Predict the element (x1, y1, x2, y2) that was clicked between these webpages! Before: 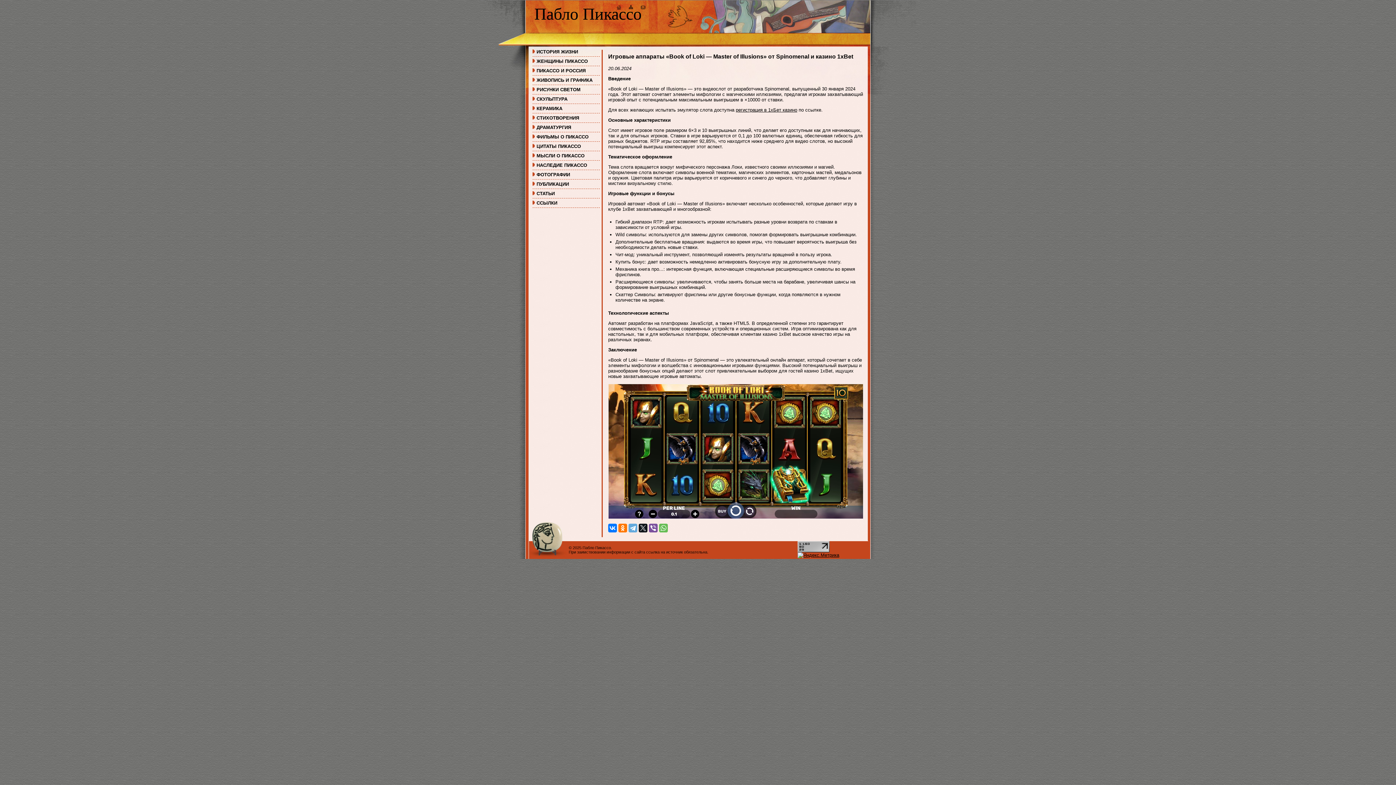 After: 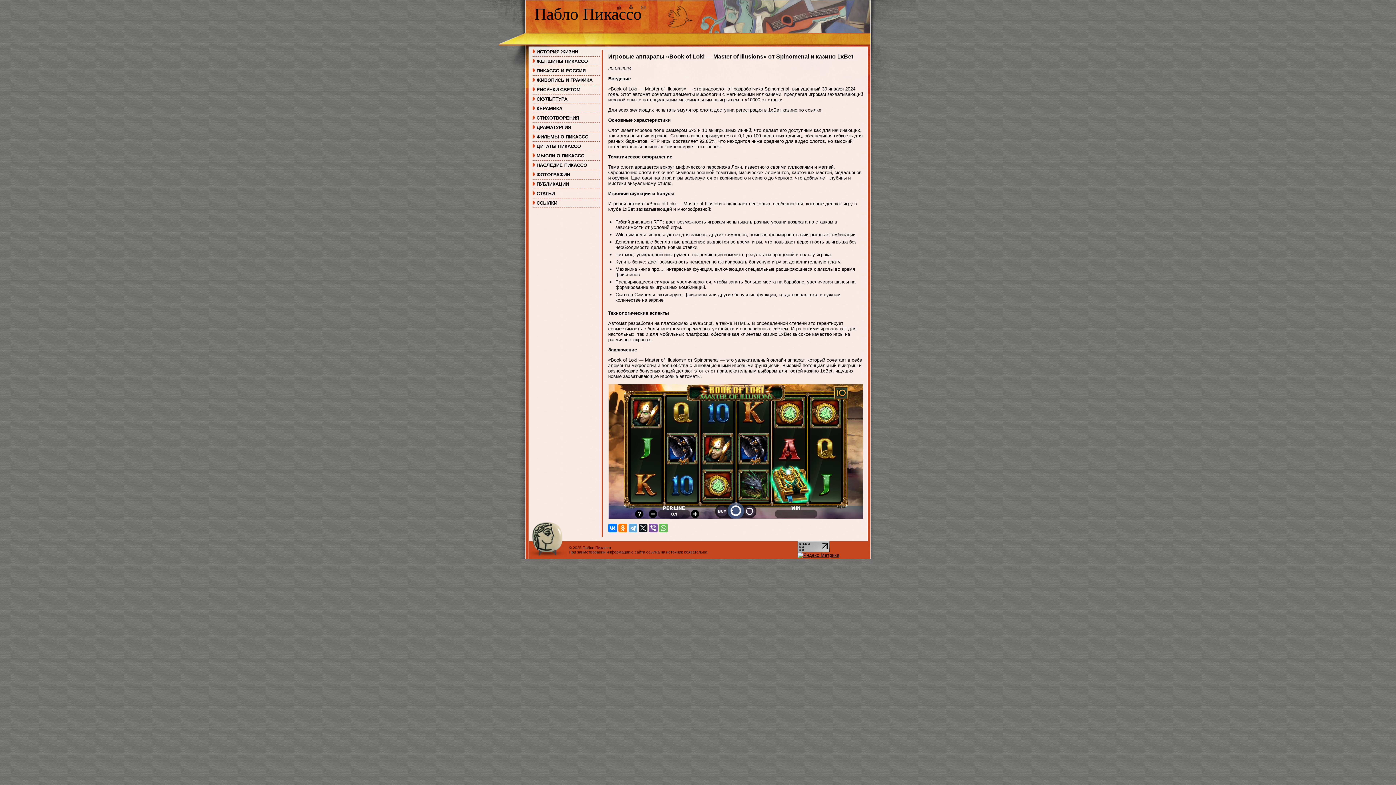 Action: bbox: (797, 548, 829, 553)